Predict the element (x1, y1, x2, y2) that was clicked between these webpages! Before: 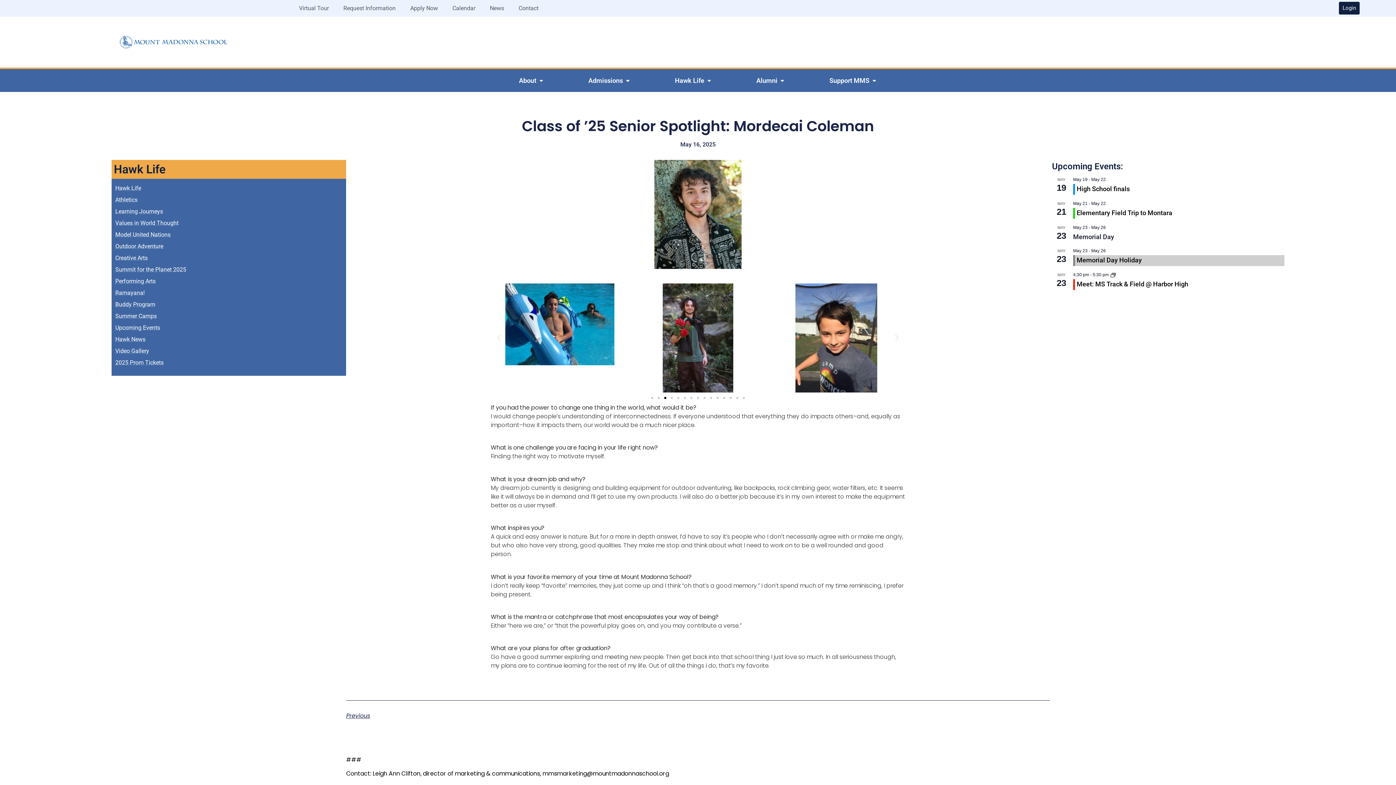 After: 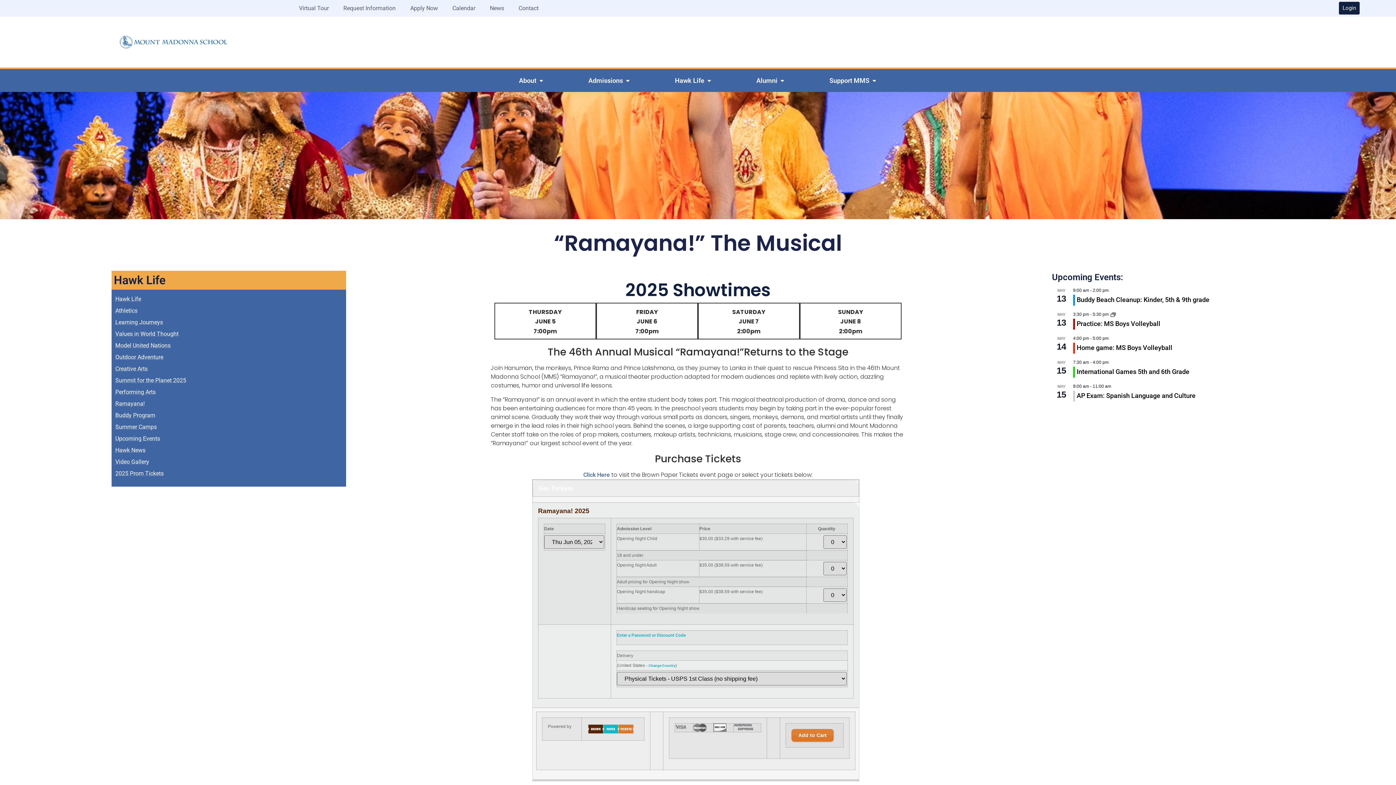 Action: bbox: (115, 289, 144, 296) label: Ramayana!